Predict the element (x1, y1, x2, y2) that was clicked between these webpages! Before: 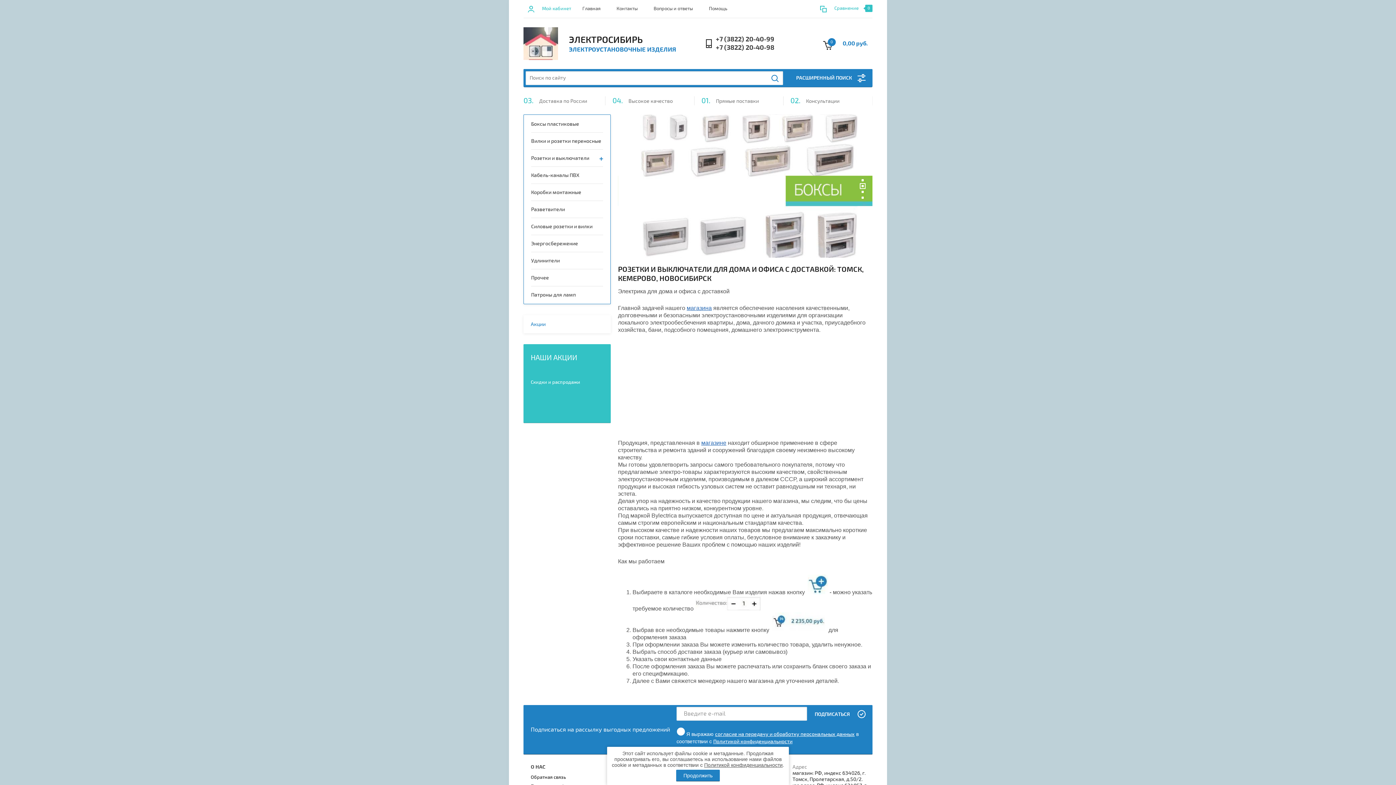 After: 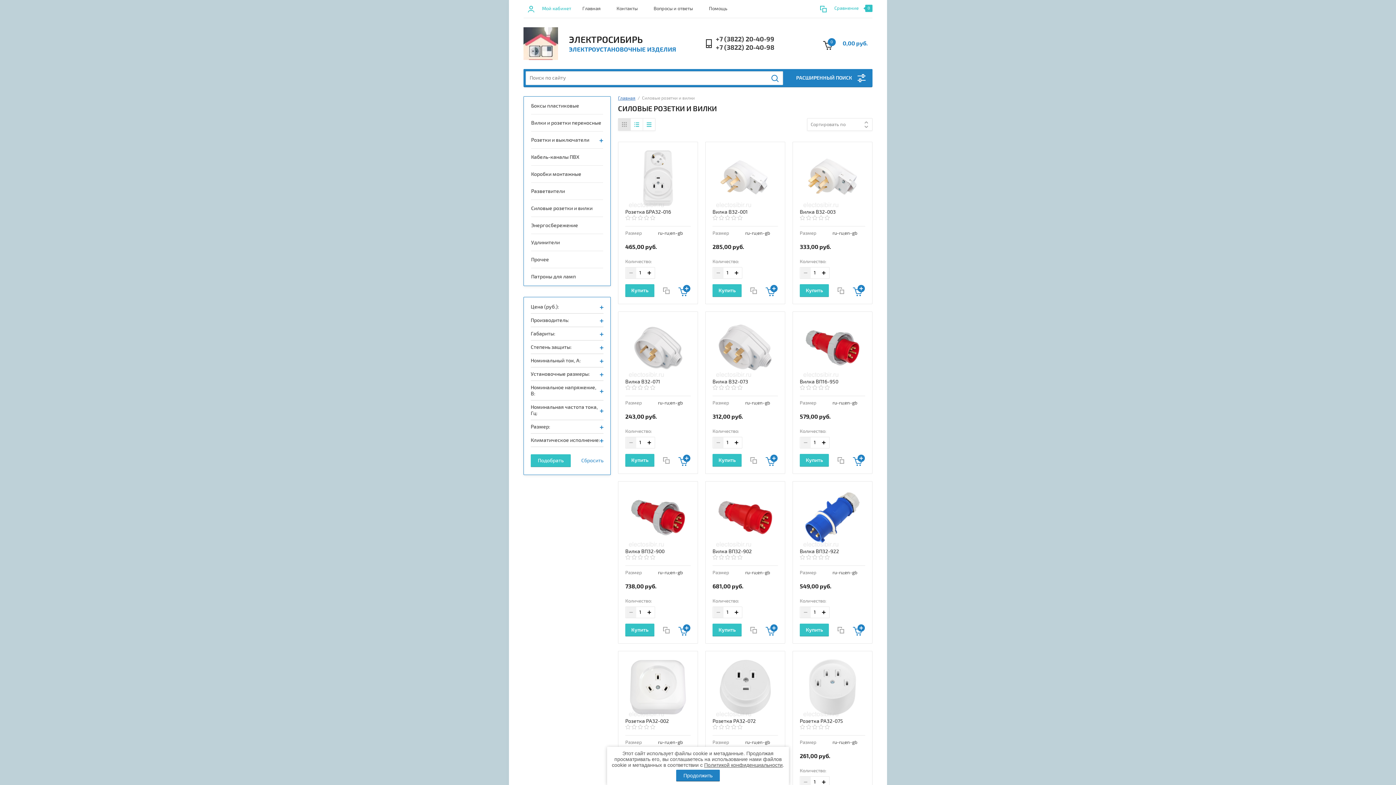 Action: label: Силовые розетки и вилки bbox: (531, 218, 603, 235)